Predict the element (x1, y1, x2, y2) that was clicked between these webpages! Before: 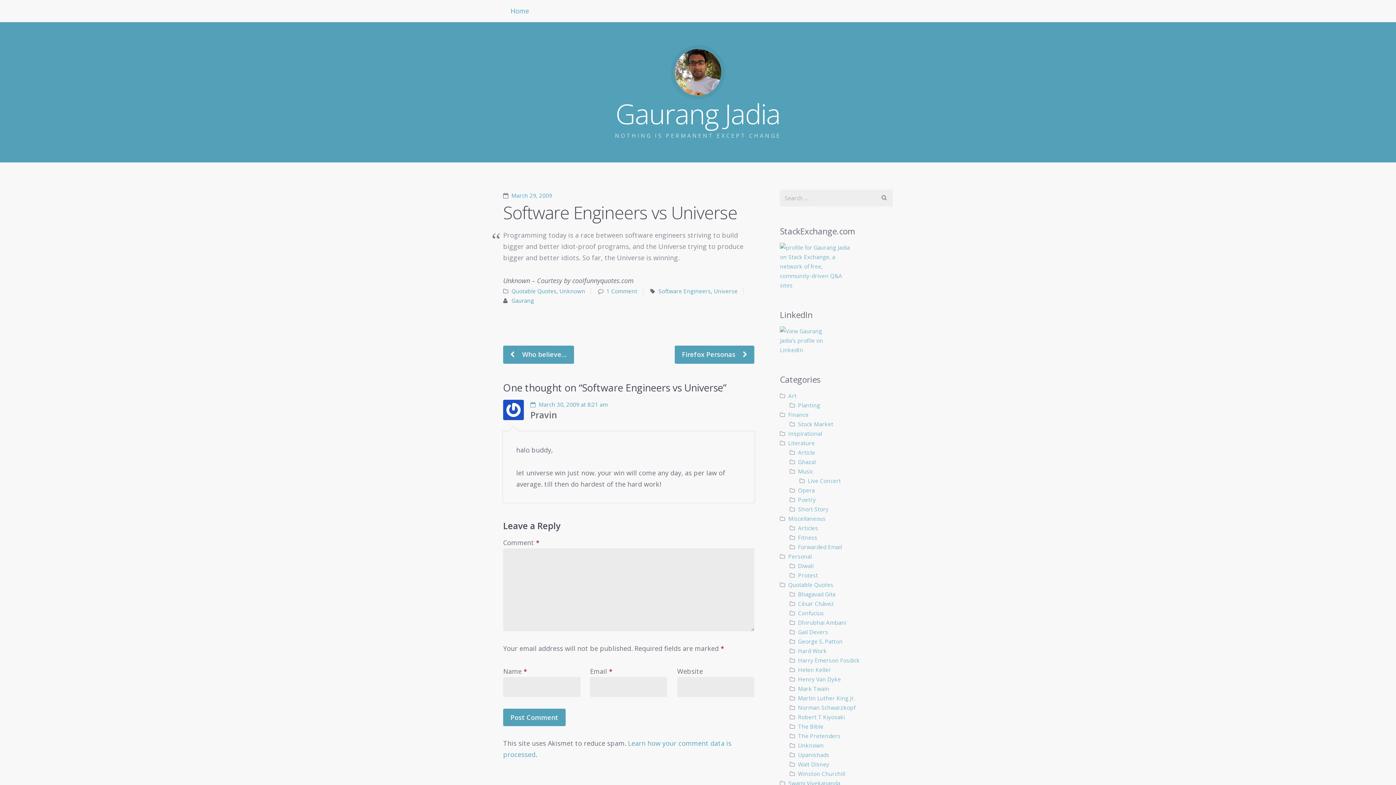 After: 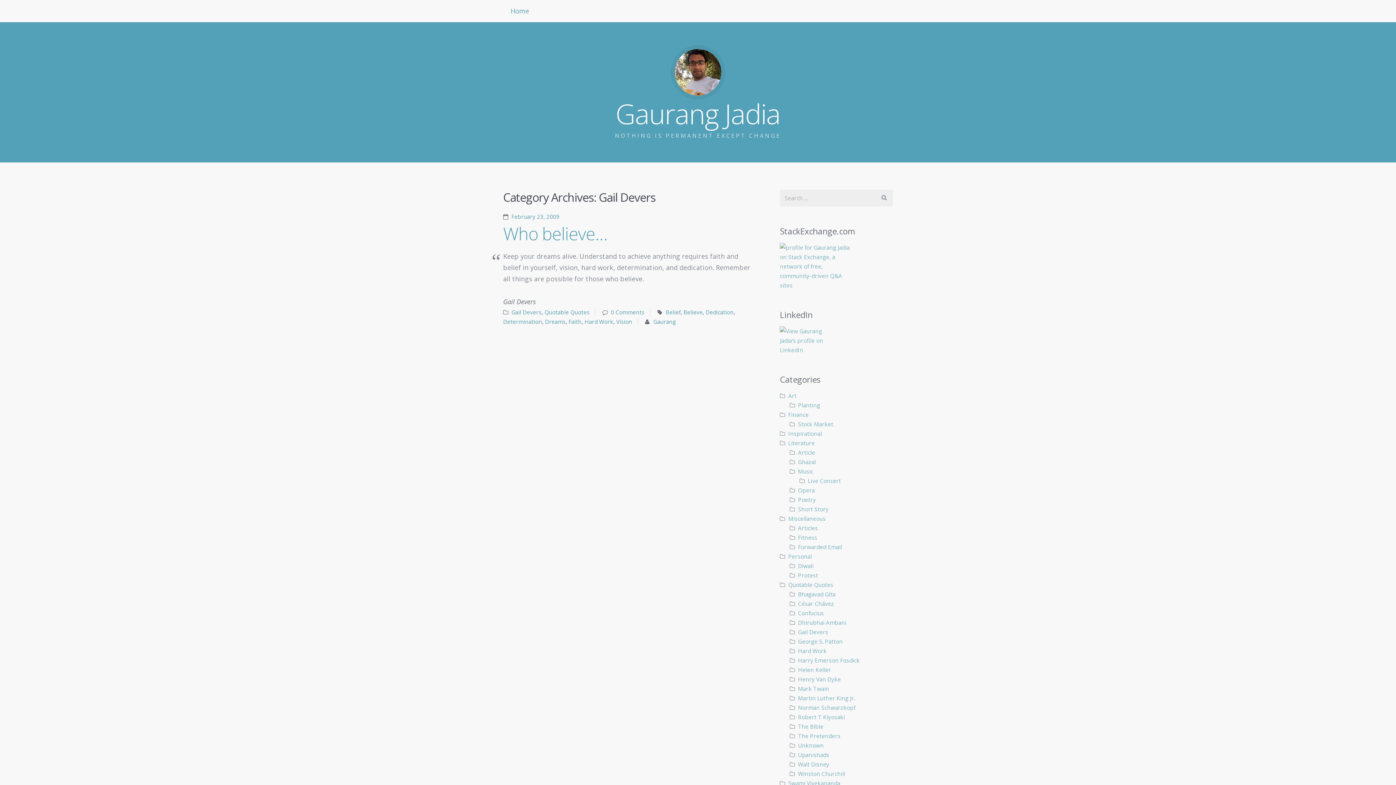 Action: label: Gail Devers bbox: (798, 628, 828, 635)